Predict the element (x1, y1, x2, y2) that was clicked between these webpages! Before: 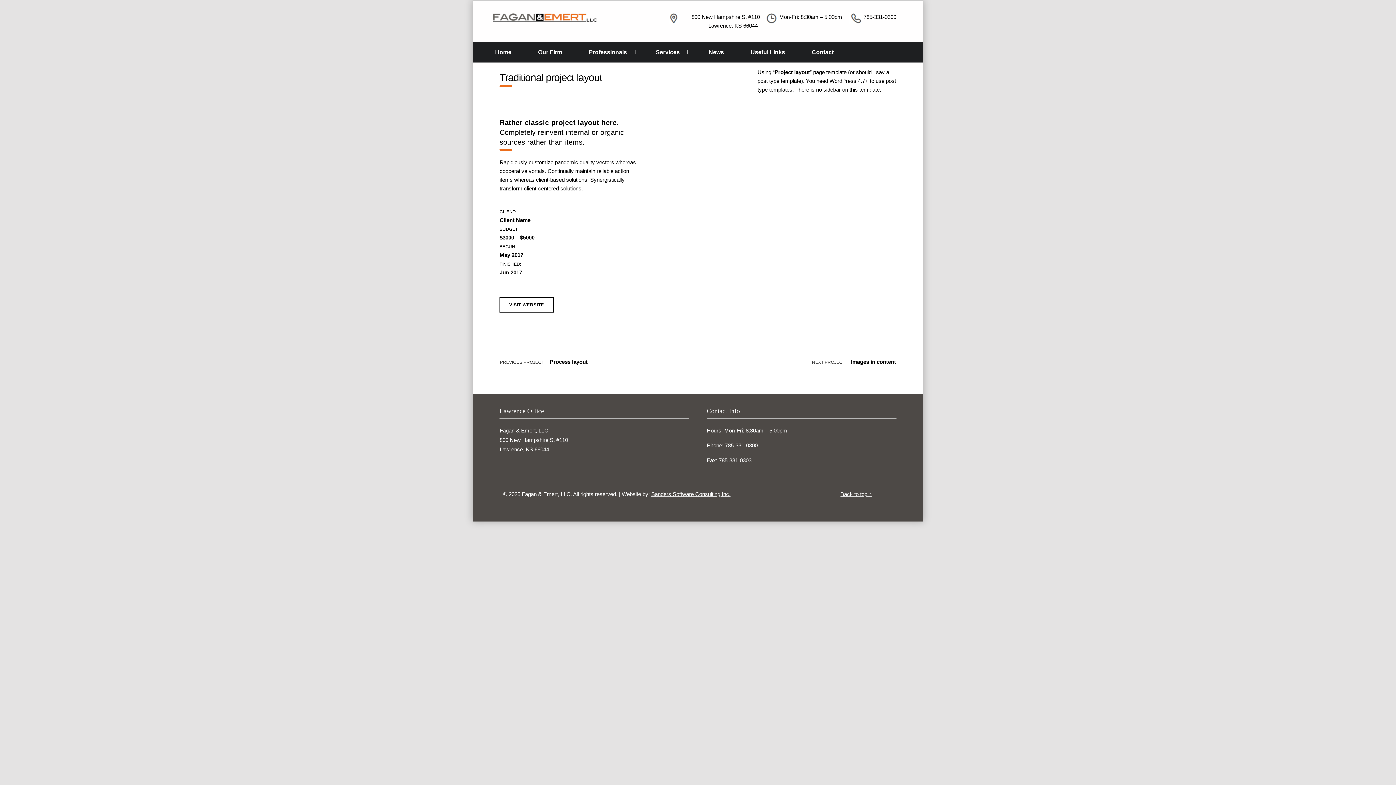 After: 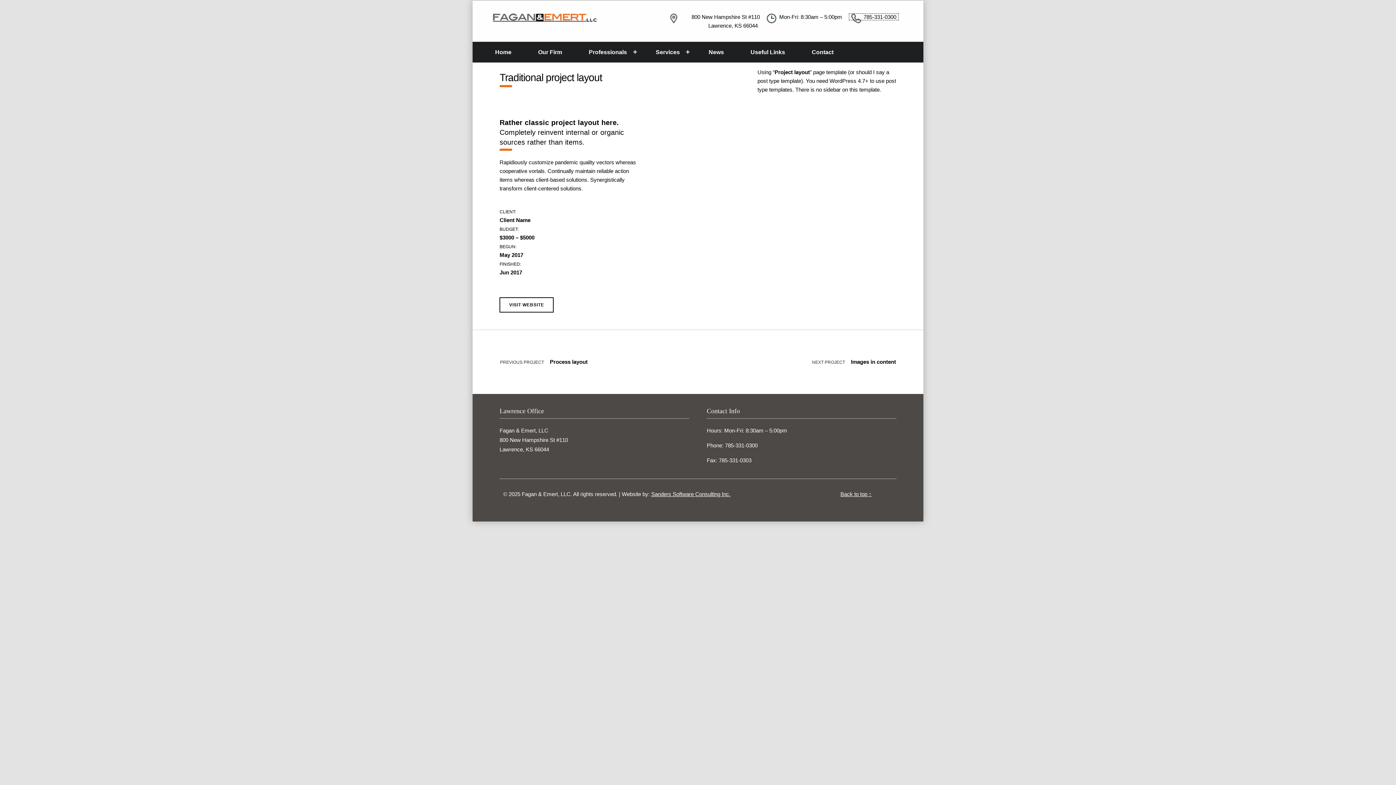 Action: label: 785-331-0300 bbox: (849, 13, 898, 20)